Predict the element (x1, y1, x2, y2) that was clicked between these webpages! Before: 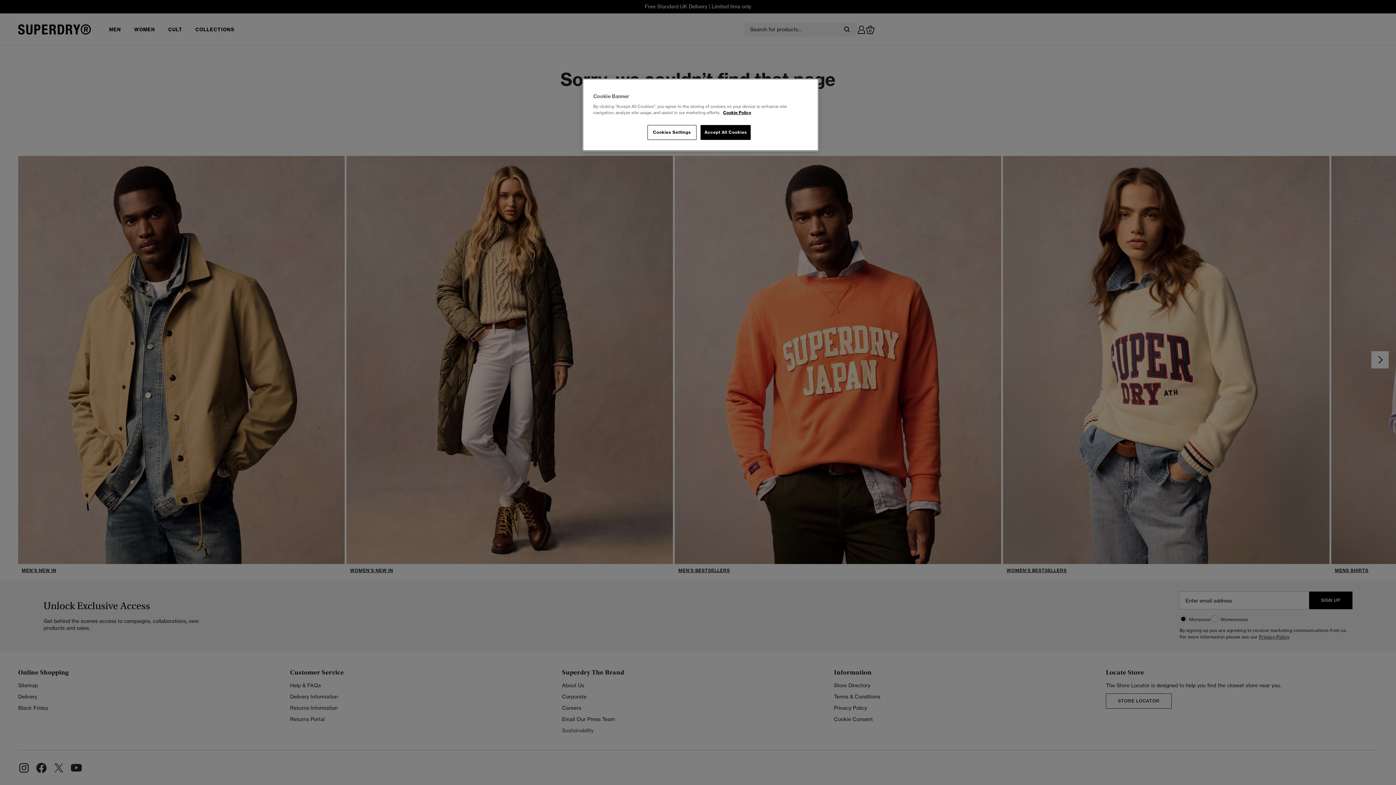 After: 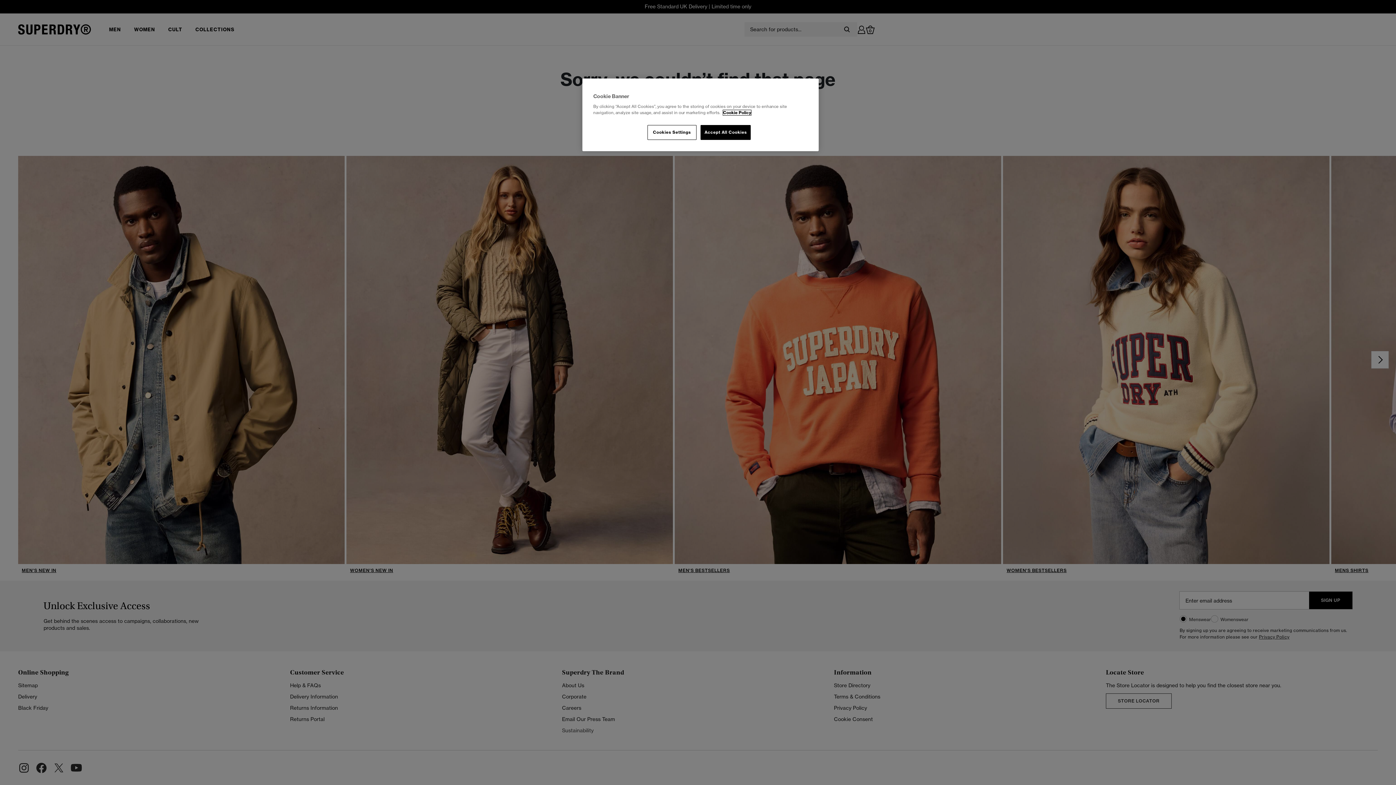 Action: label: More information about your privacy, opens in a new tab bbox: (723, 110, 751, 115)